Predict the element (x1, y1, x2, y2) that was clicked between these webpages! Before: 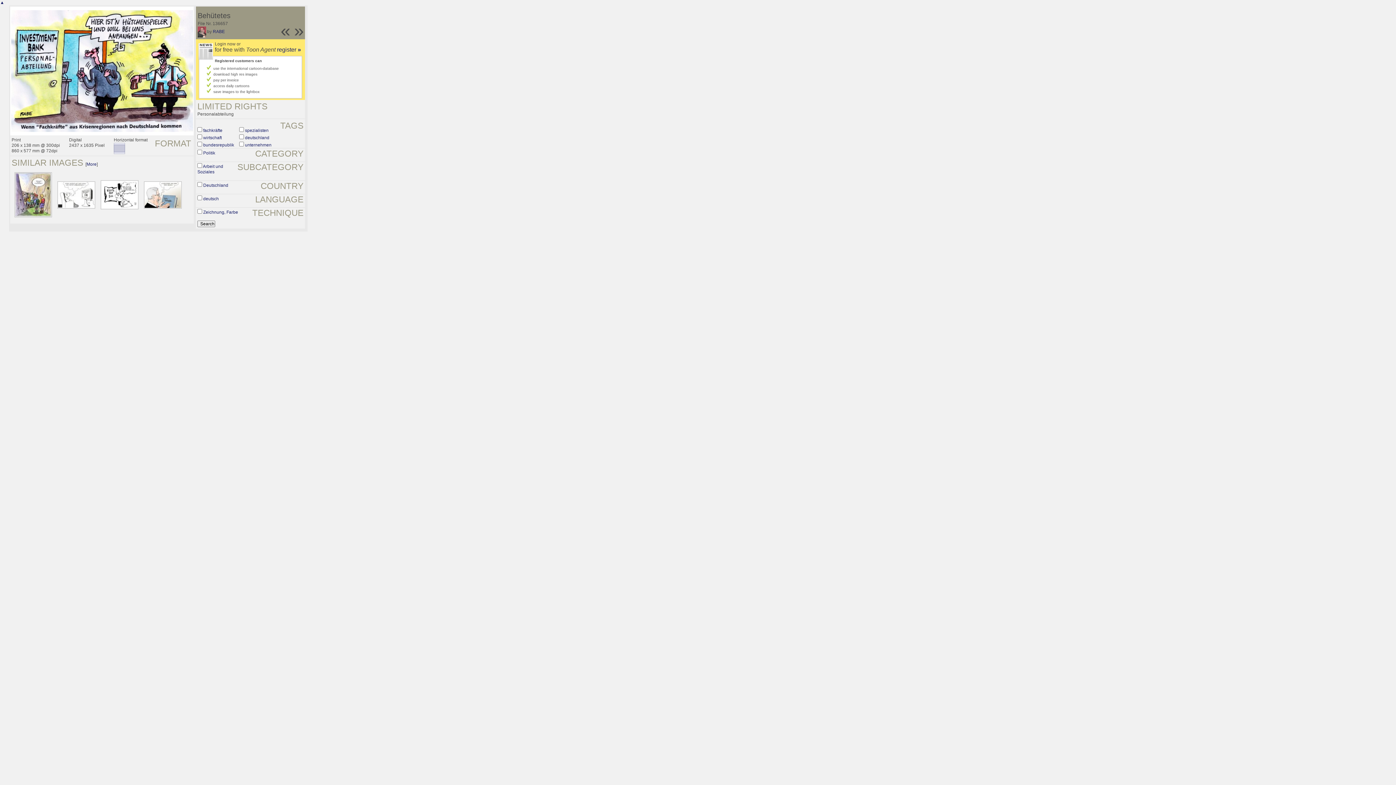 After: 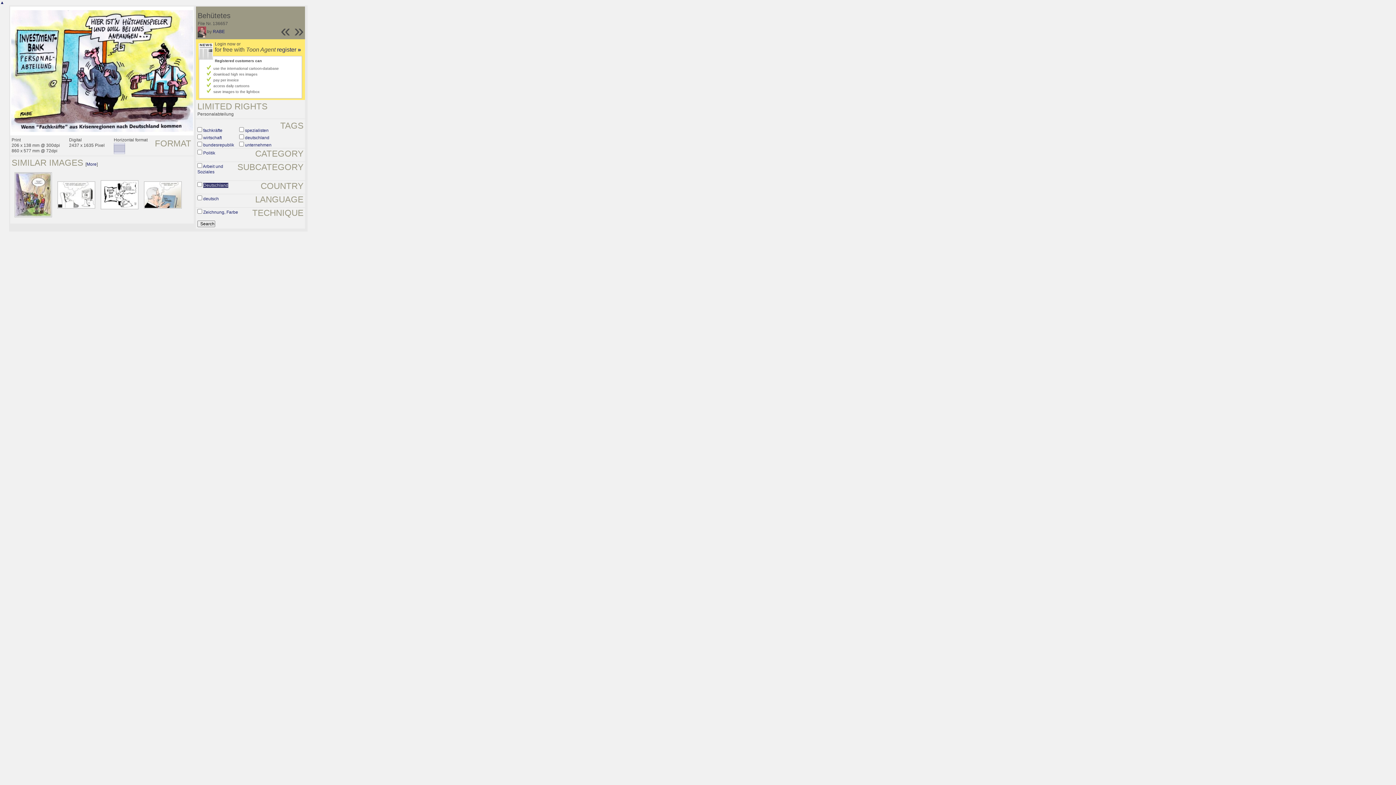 Action: label: Deutschland bbox: (203, 182, 228, 188)